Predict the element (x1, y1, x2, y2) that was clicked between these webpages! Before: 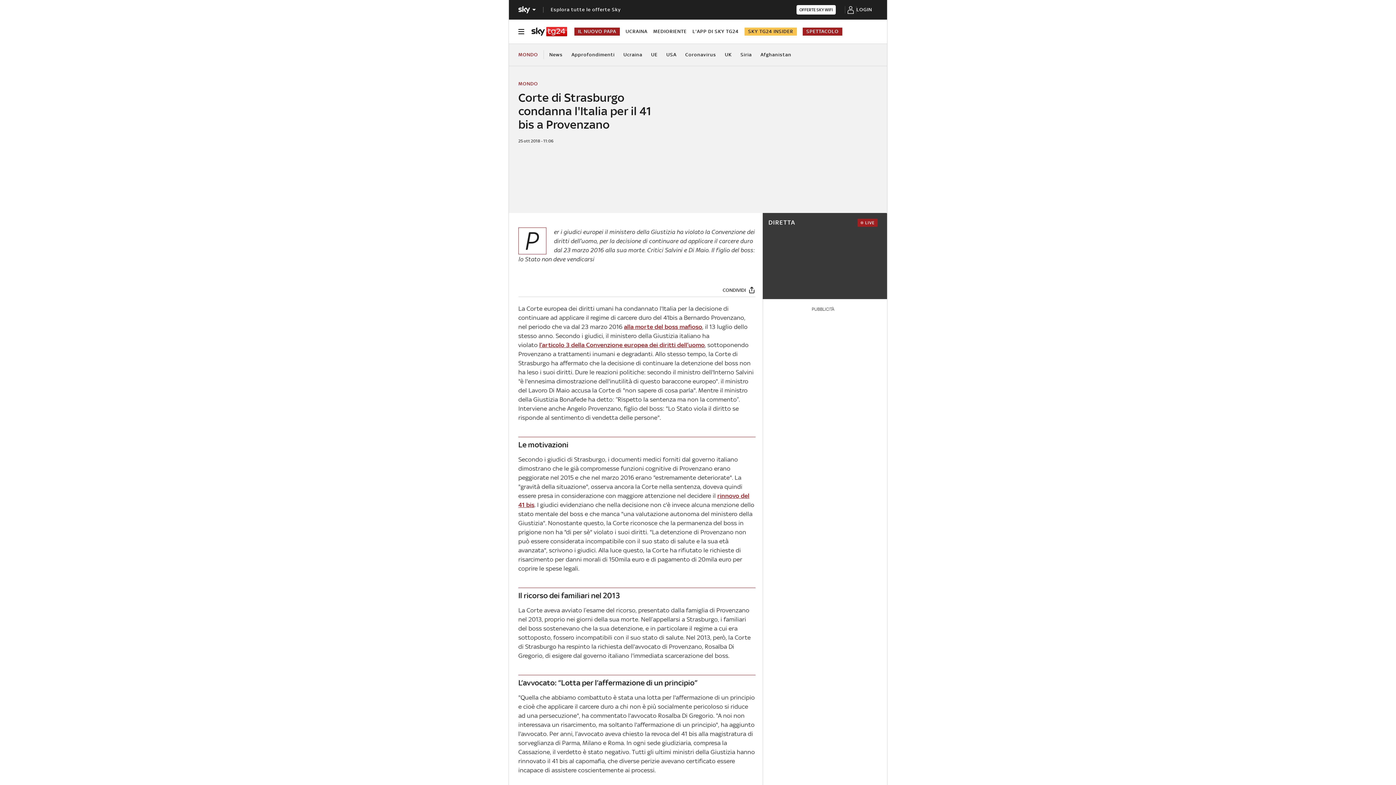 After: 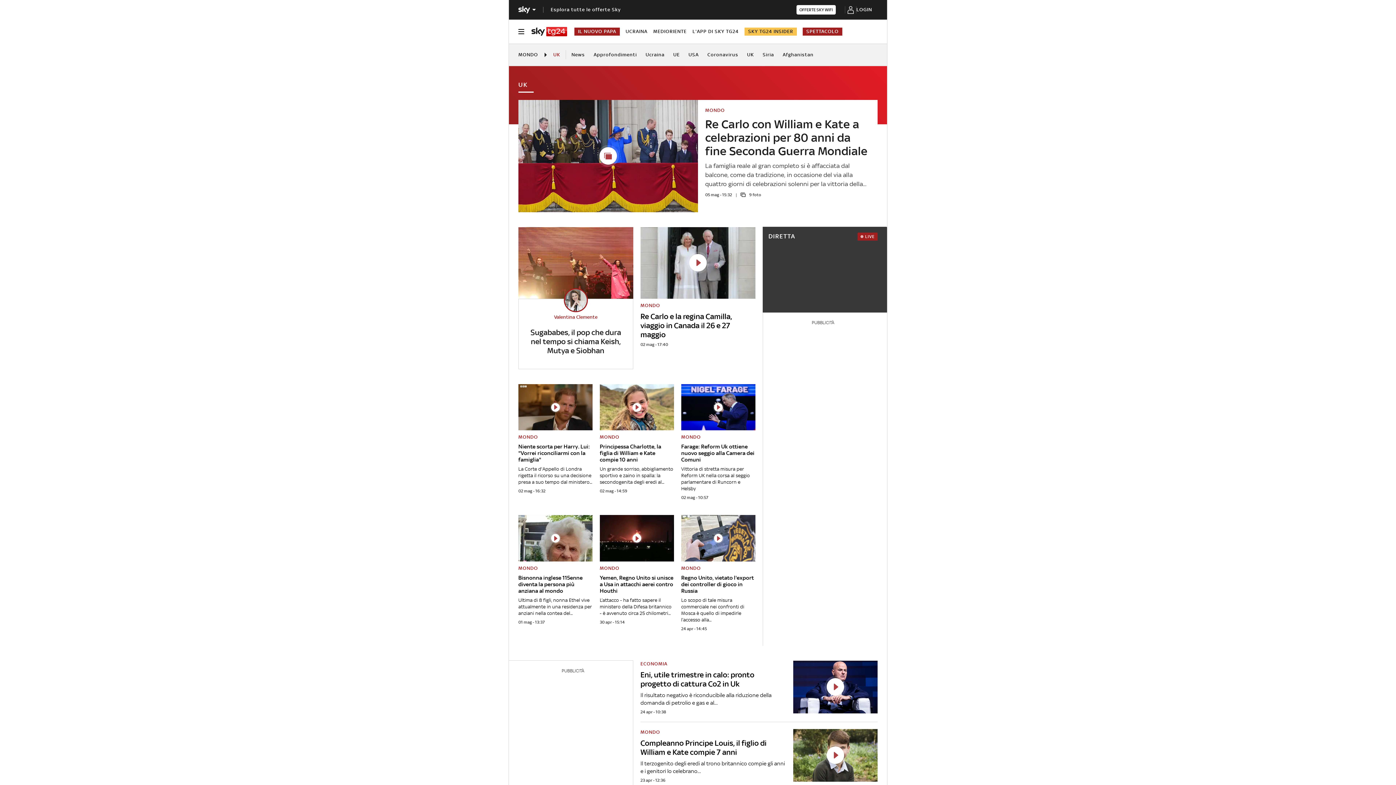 Action: label: UK bbox: (725, 43, 732, 65)